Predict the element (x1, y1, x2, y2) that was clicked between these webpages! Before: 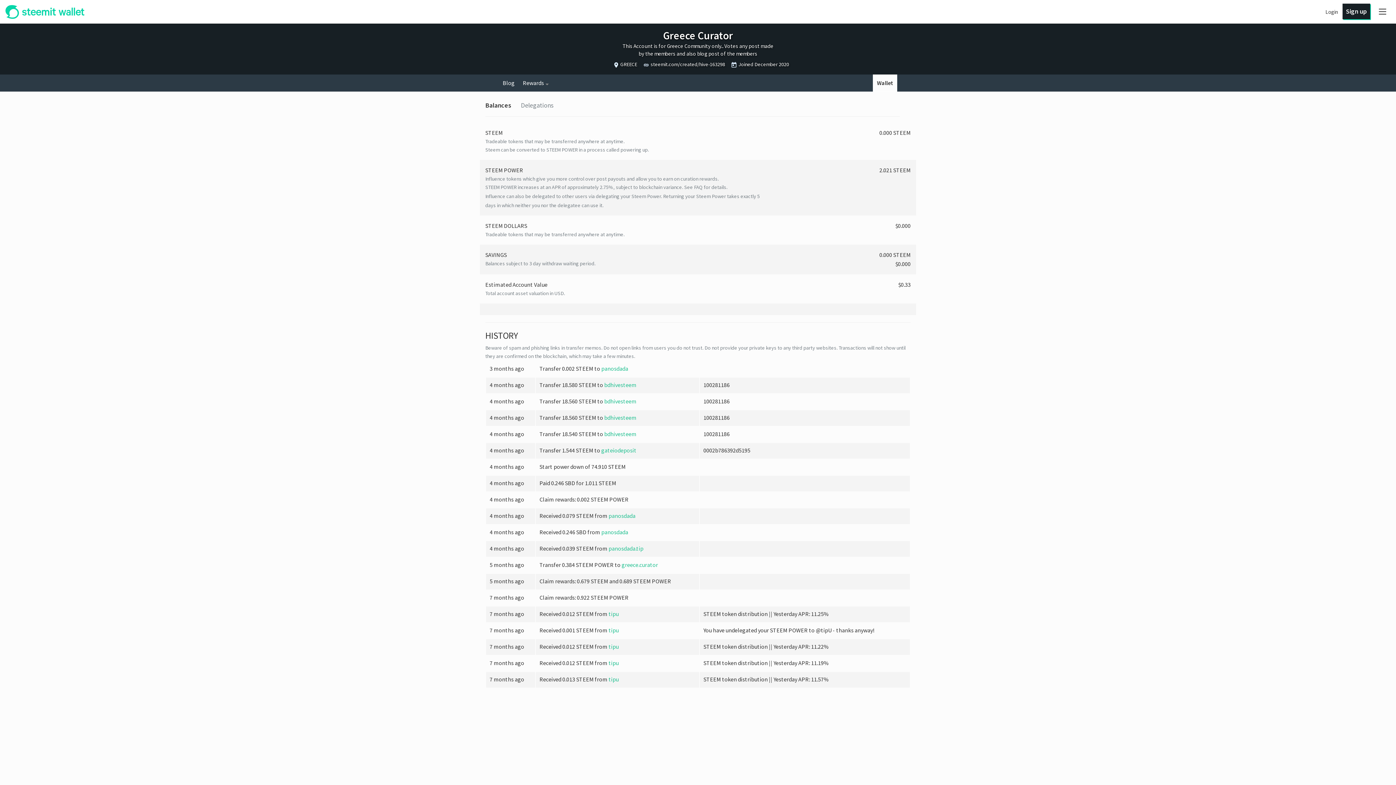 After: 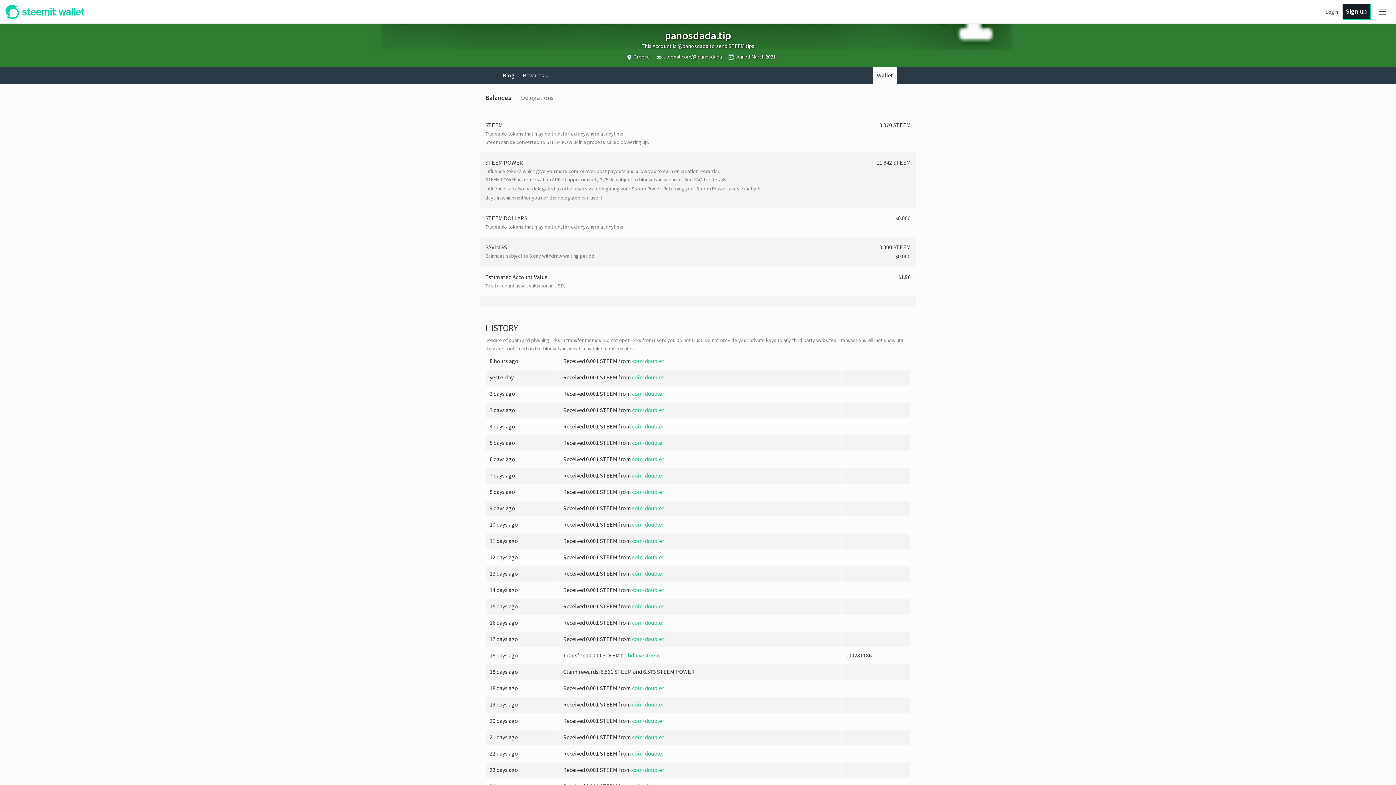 Action: label: panosdada.tip bbox: (608, 544, 643, 552)